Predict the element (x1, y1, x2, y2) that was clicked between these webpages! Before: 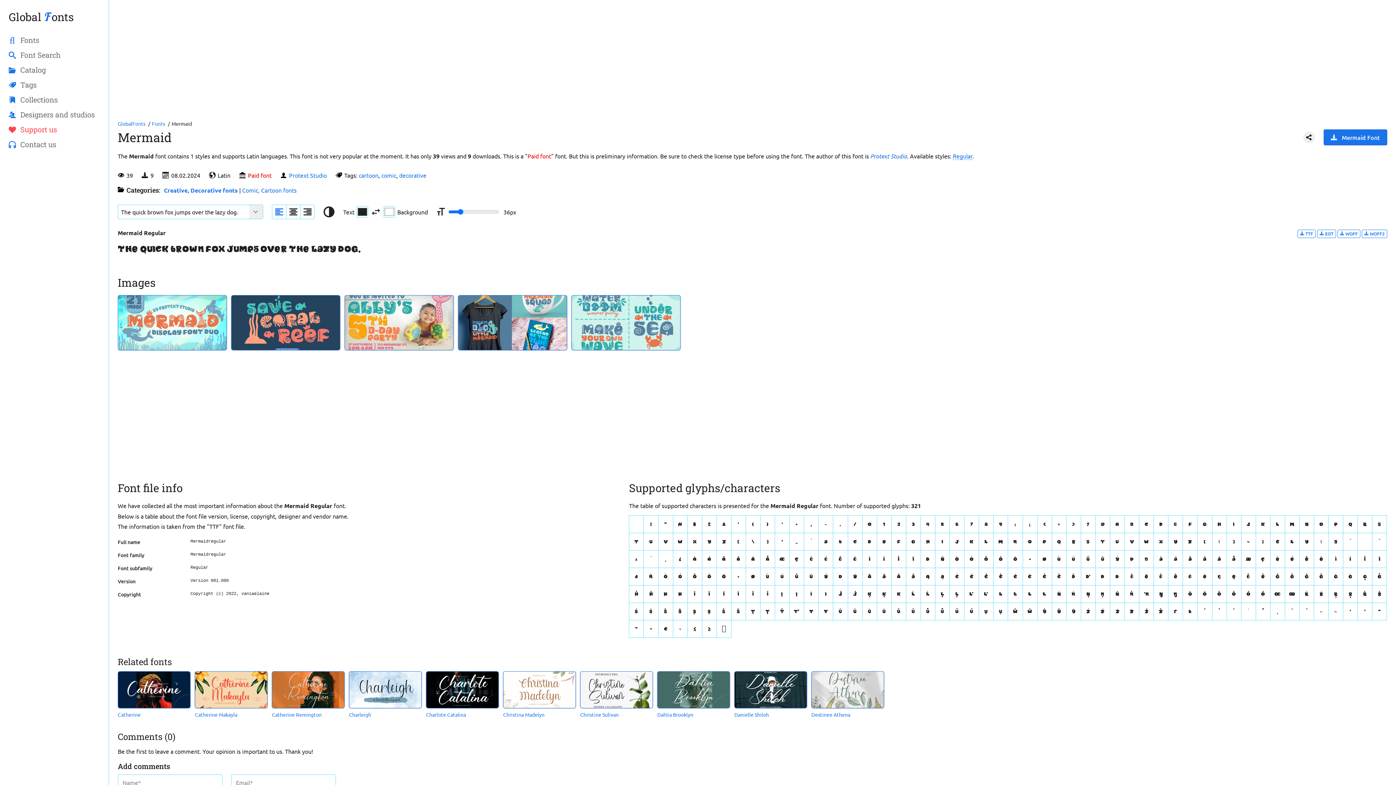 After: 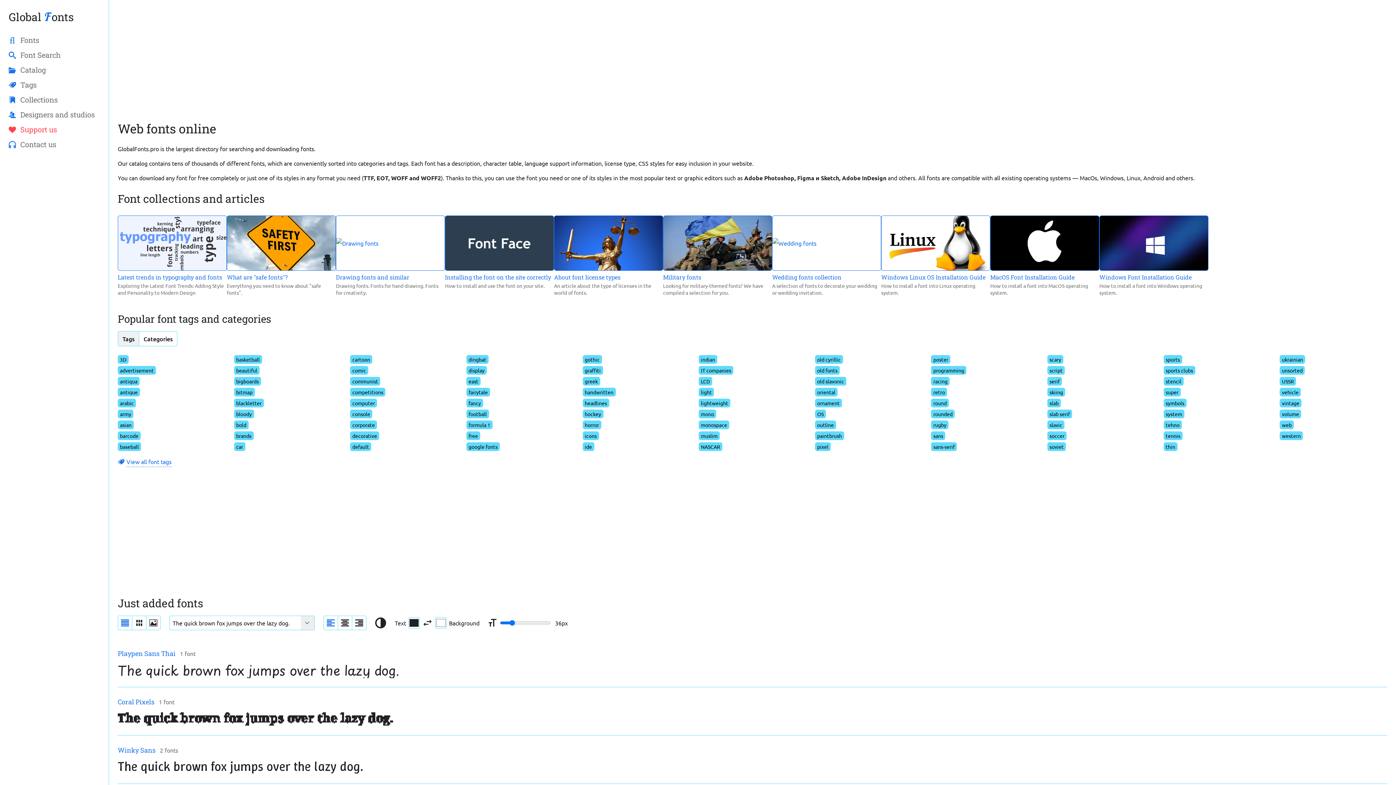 Action: label: Global  onts bbox: (8, 8, 73, 25)